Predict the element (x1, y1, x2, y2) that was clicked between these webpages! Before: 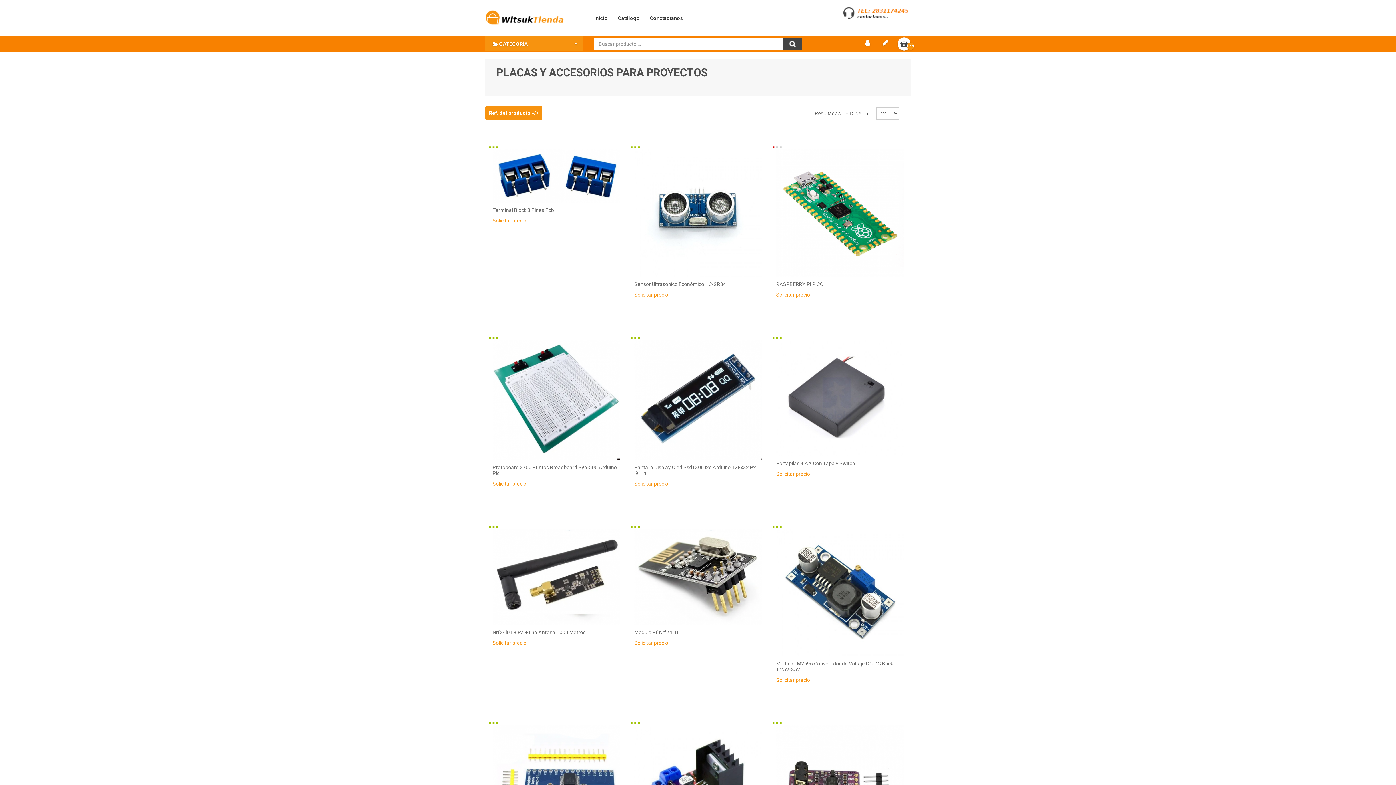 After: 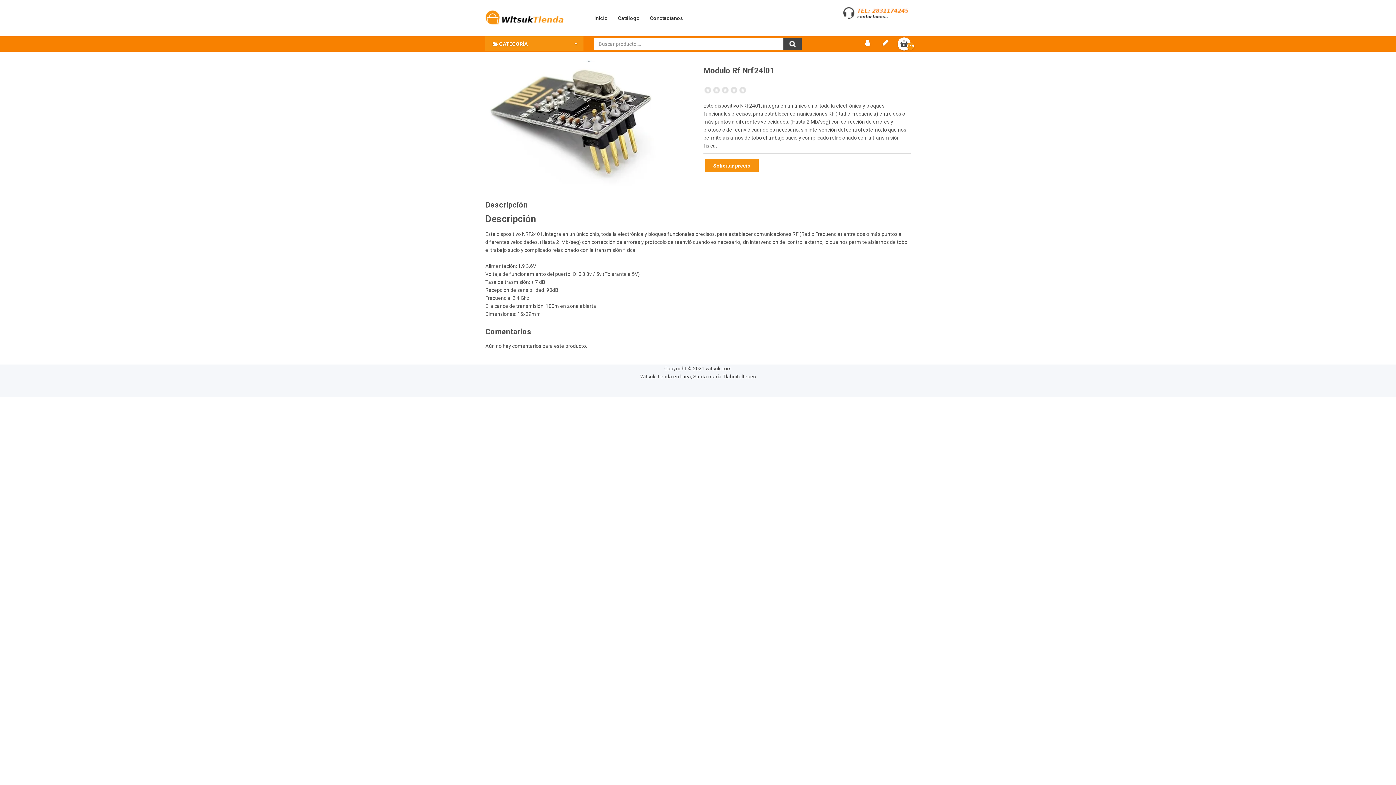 Action: label: Modulo Rf Nrf24l01 bbox: (634, 629, 762, 635)